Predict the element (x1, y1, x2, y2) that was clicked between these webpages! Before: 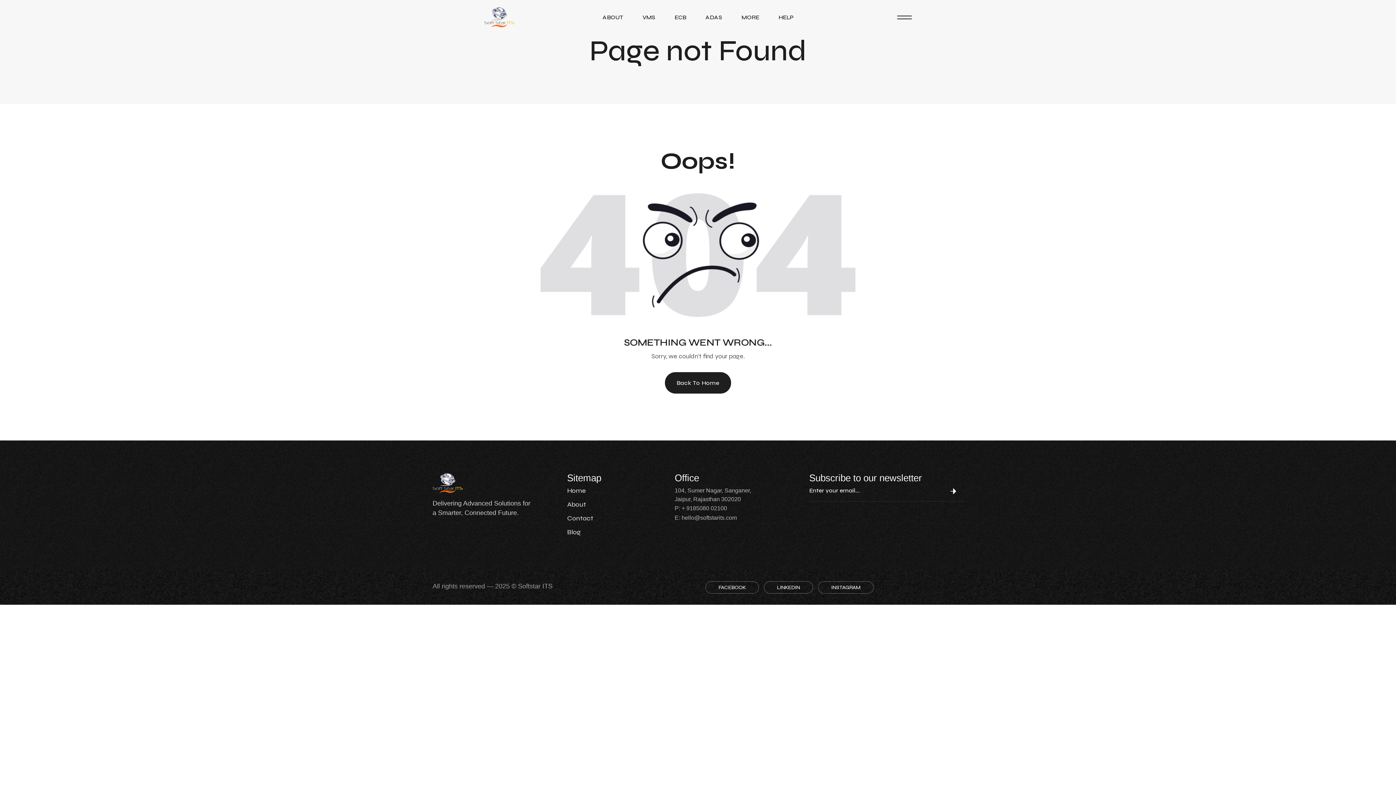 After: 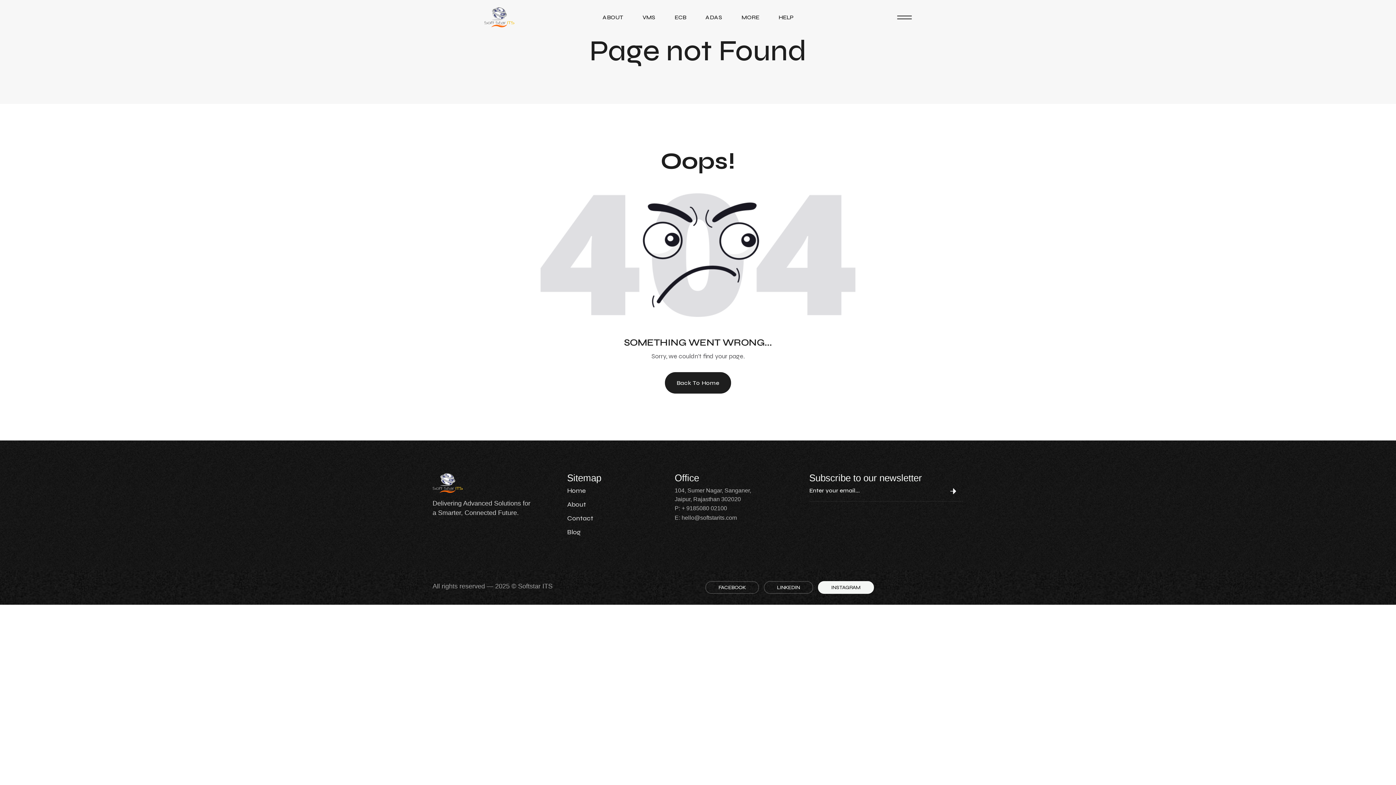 Action: label: INSTAGRAM bbox: (818, 581, 874, 594)